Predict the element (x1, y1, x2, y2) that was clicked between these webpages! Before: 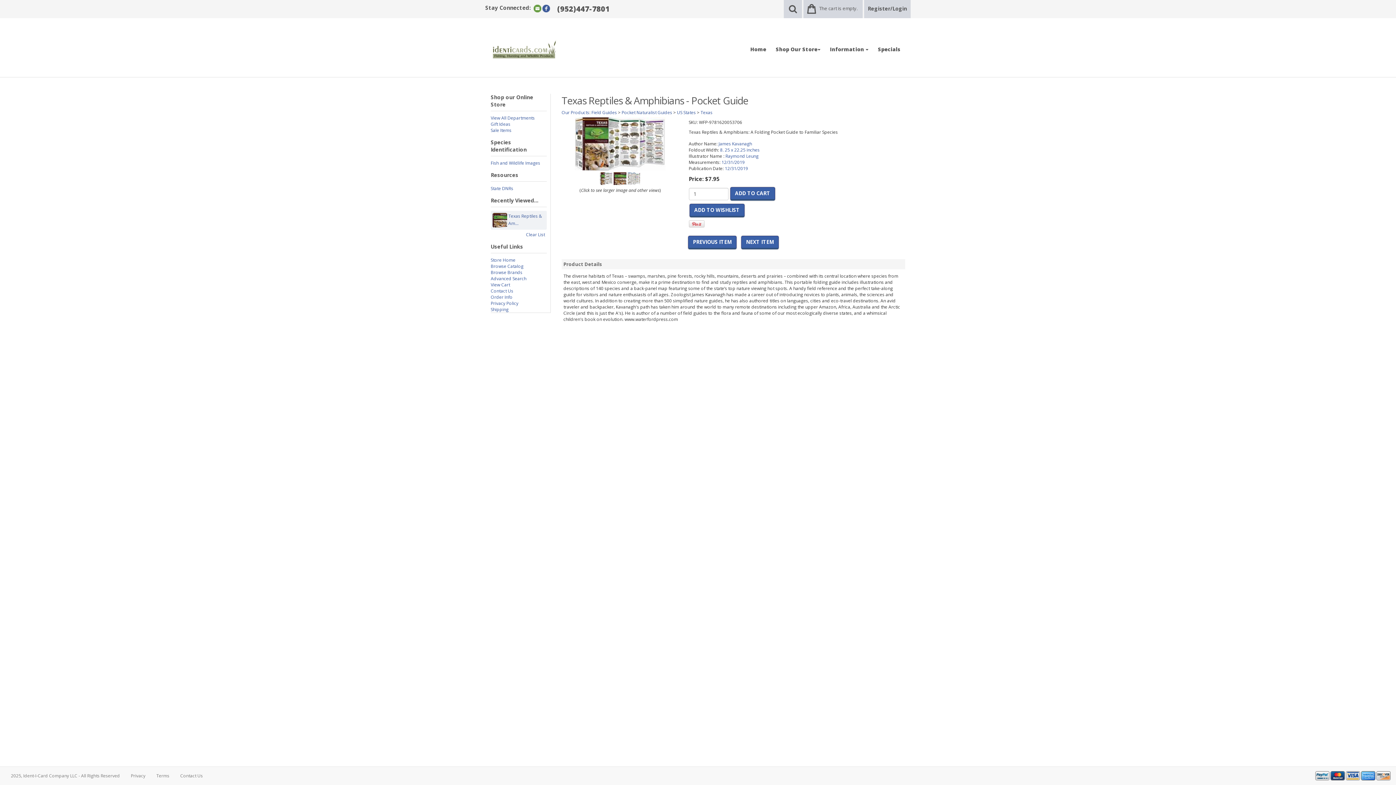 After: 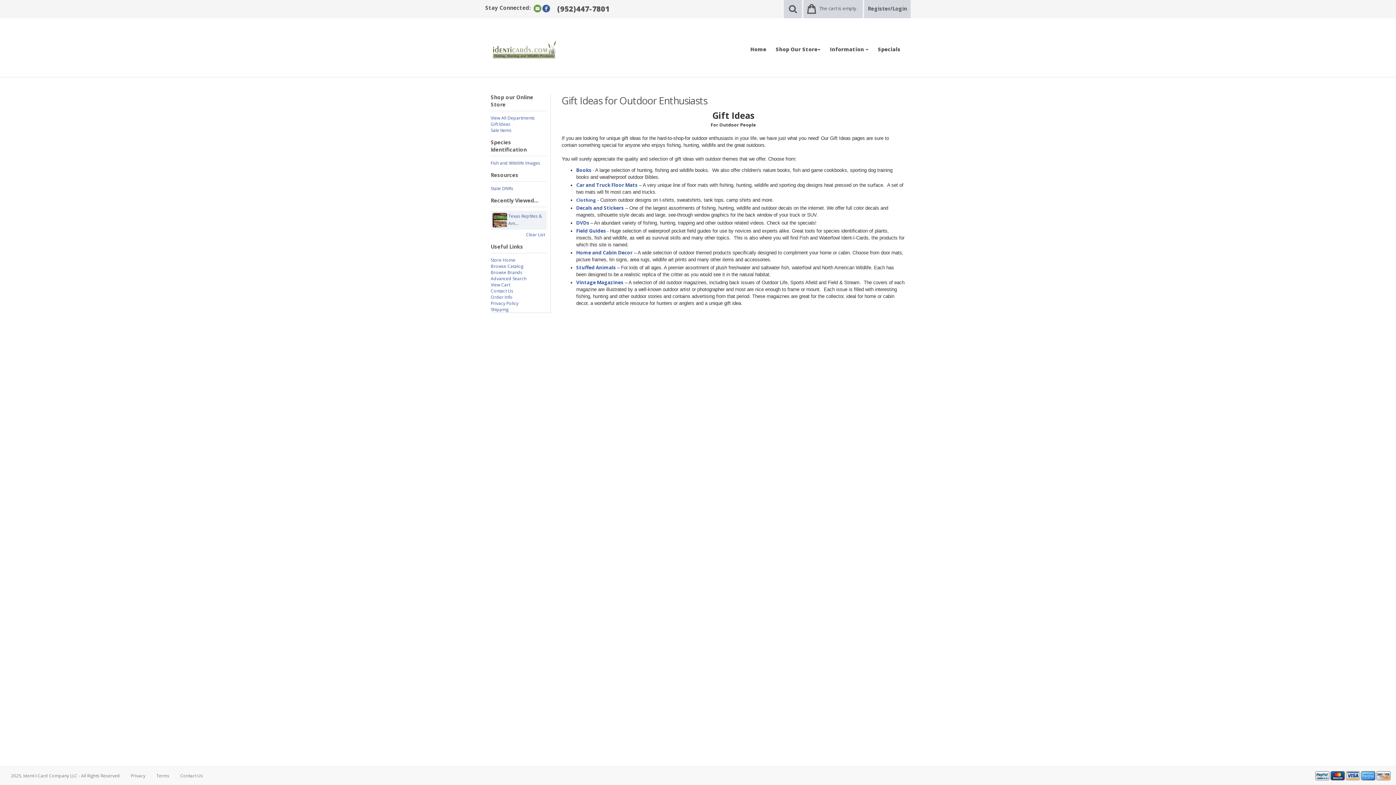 Action: label: Gift Ideas bbox: (490, 121, 510, 127)